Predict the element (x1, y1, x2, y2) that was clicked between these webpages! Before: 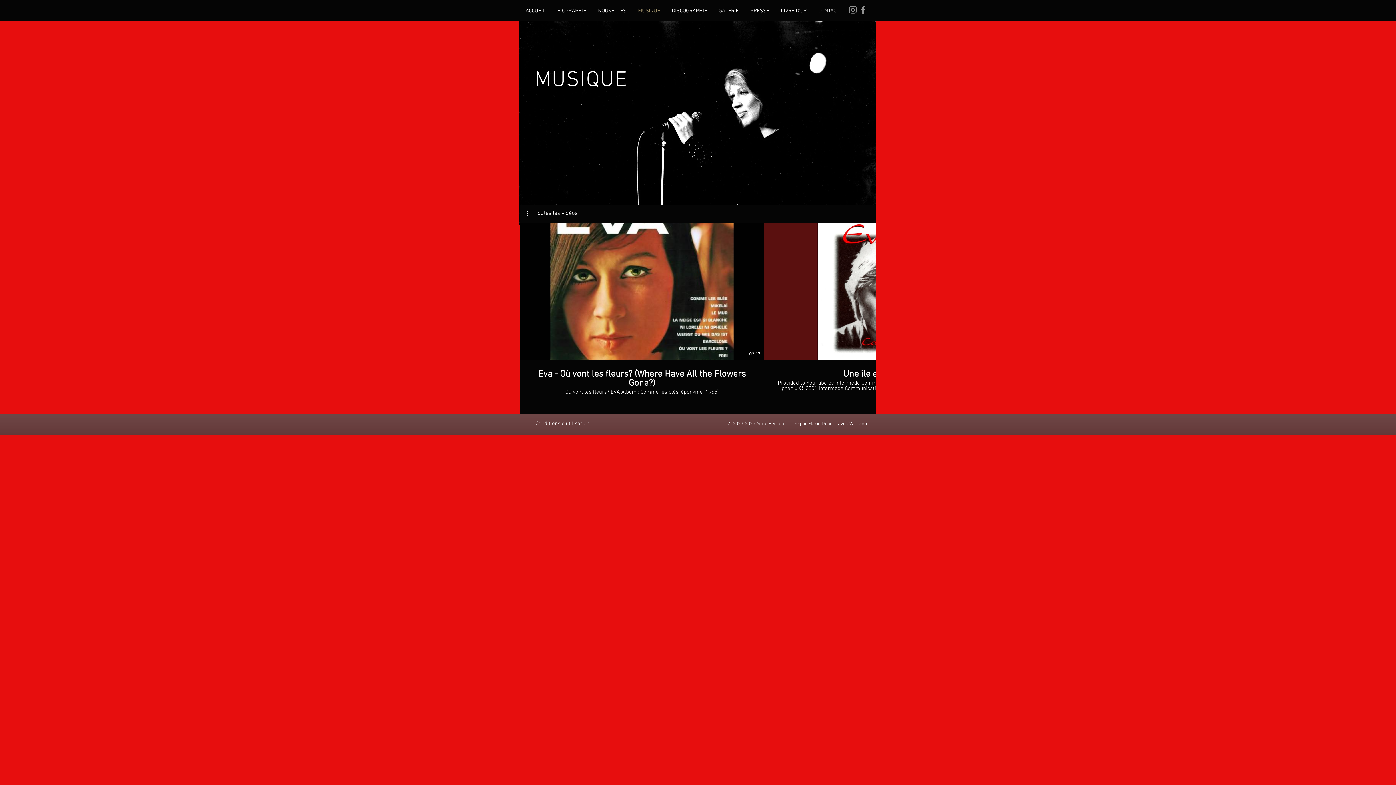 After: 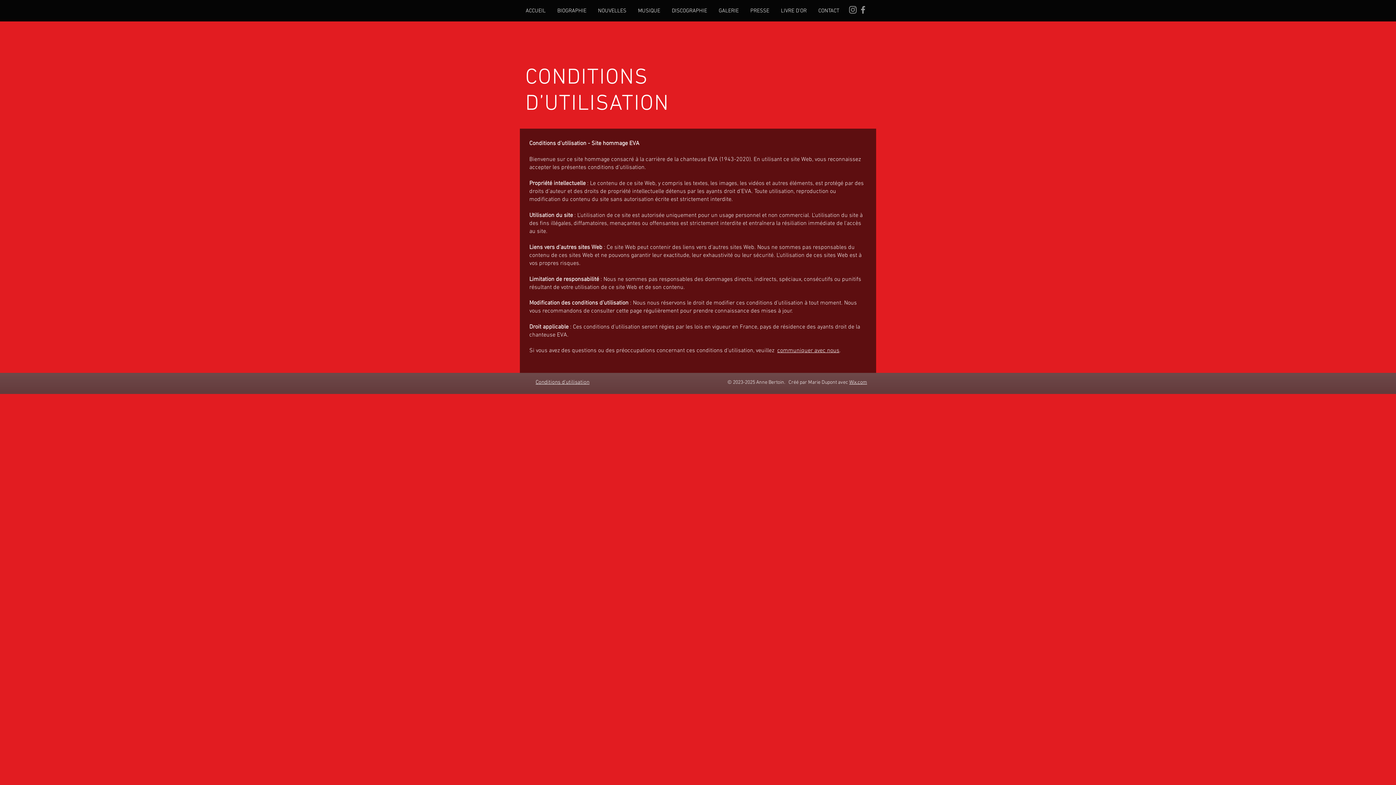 Action: bbox: (535, 420, 589, 427) label: Conditions d'utilisation